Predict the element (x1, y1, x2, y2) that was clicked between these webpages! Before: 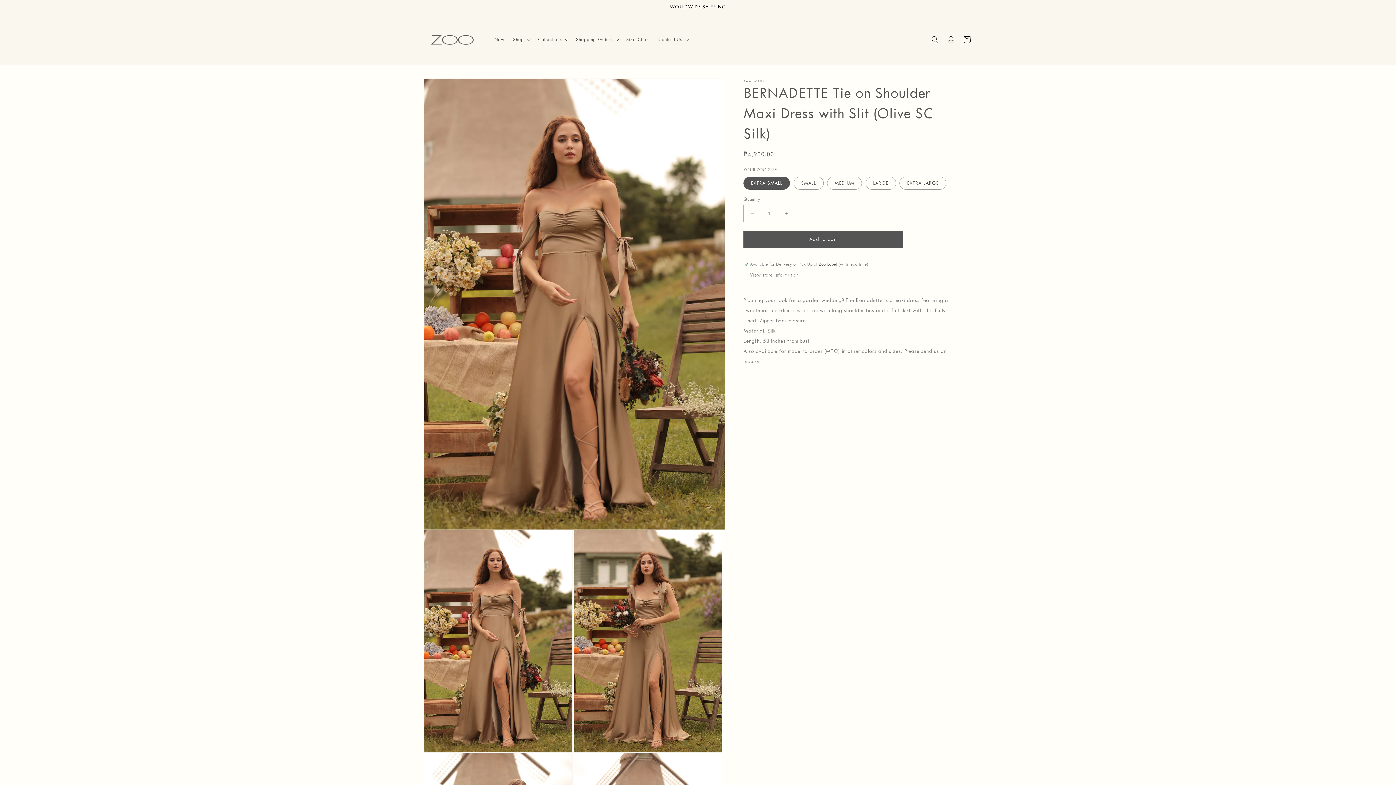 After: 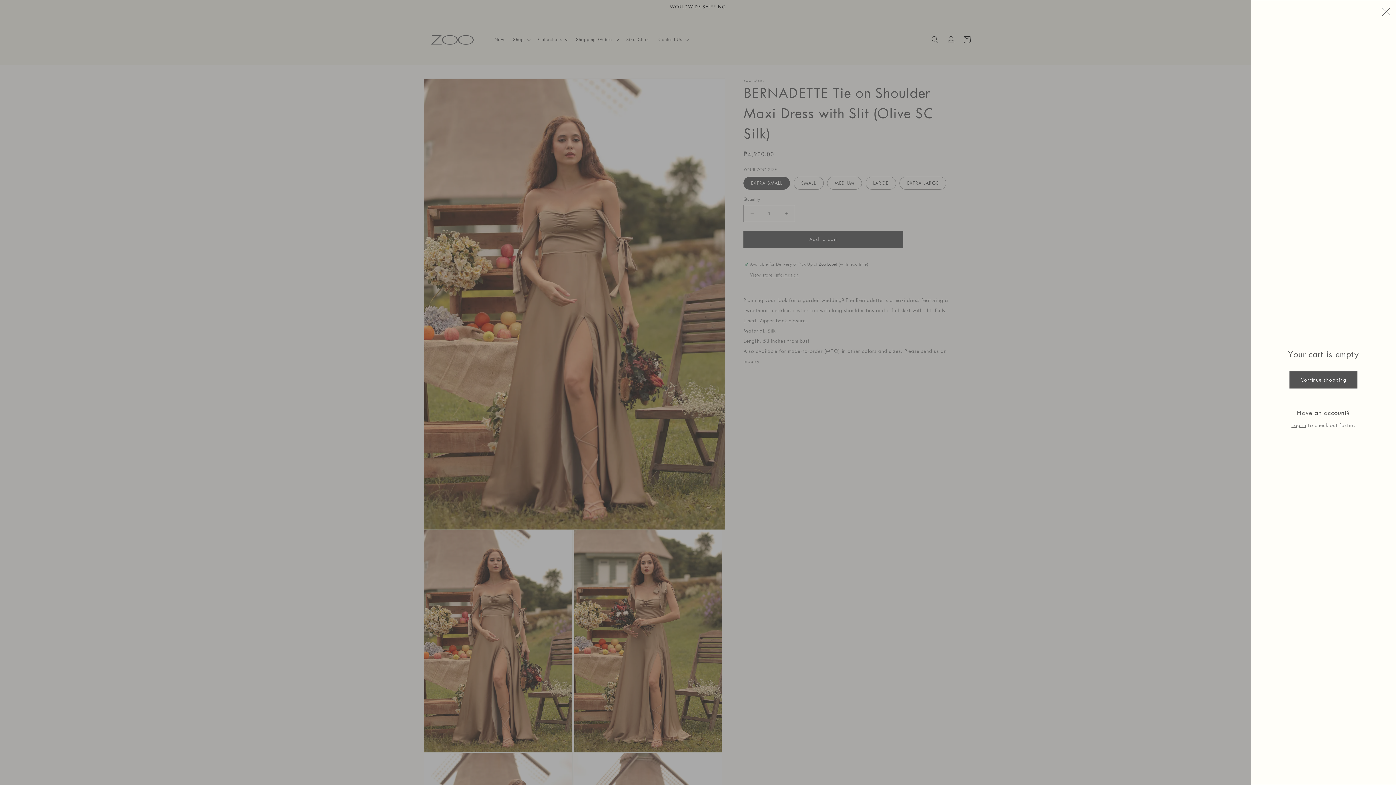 Action: bbox: (959, 31, 975, 47) label: Cart